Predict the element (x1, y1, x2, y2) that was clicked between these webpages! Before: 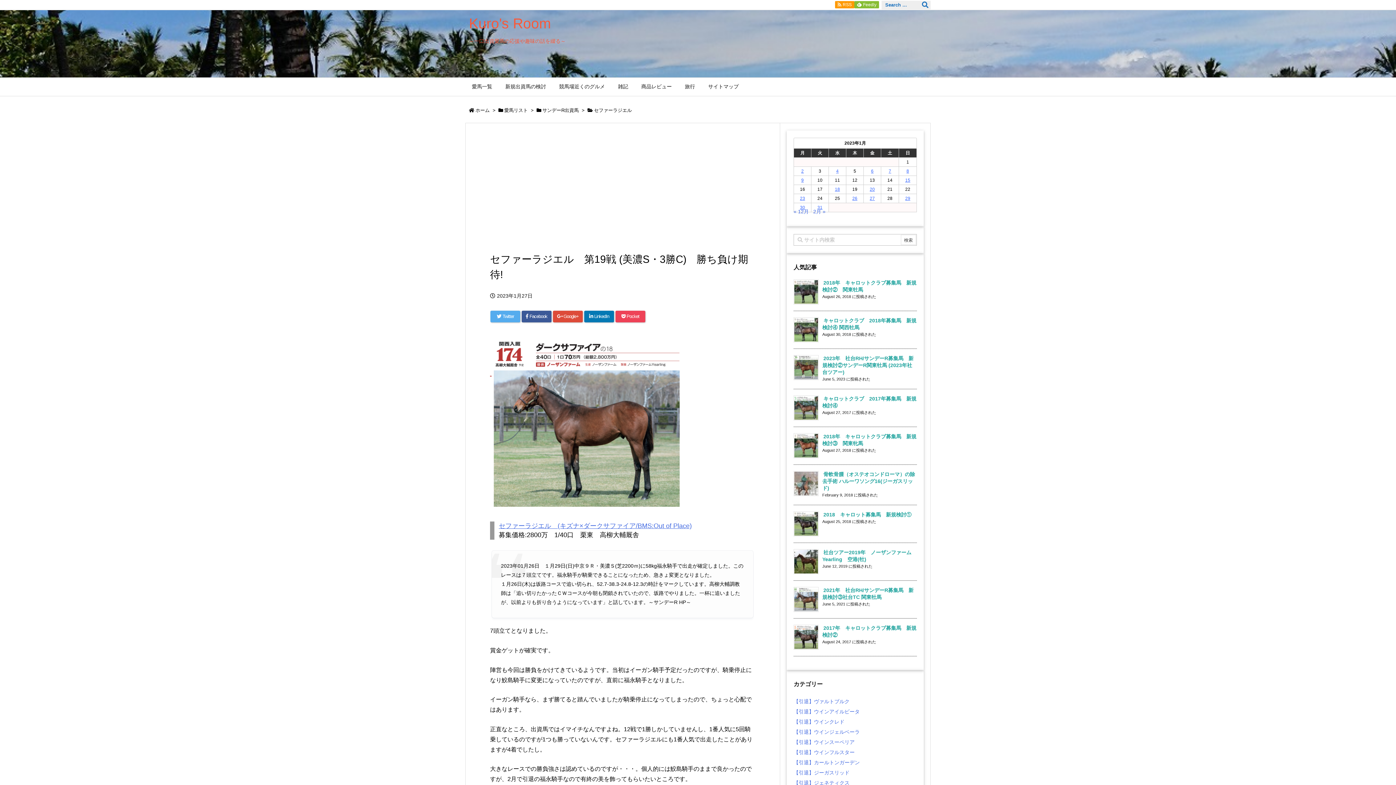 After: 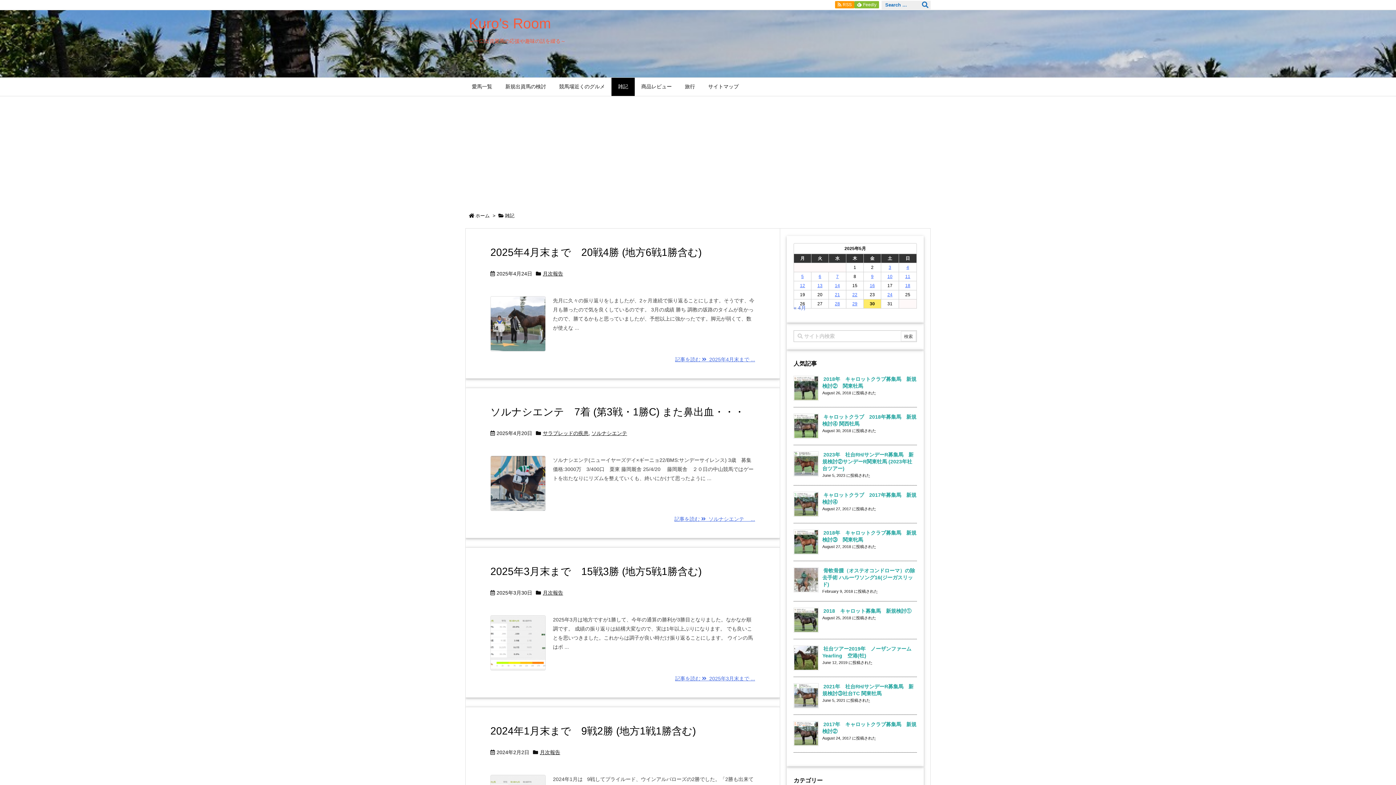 Action: bbox: (611, 77, 634, 96) label: 雑記